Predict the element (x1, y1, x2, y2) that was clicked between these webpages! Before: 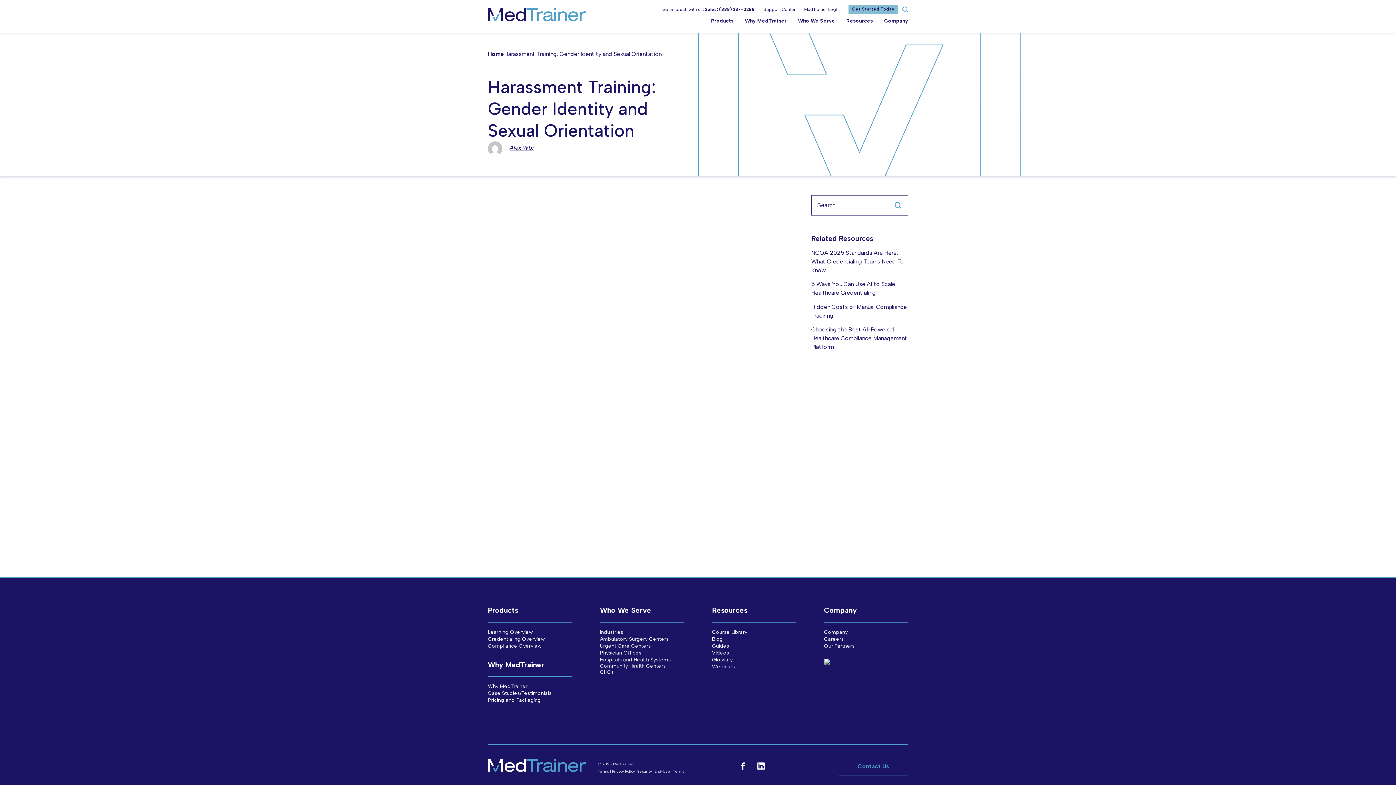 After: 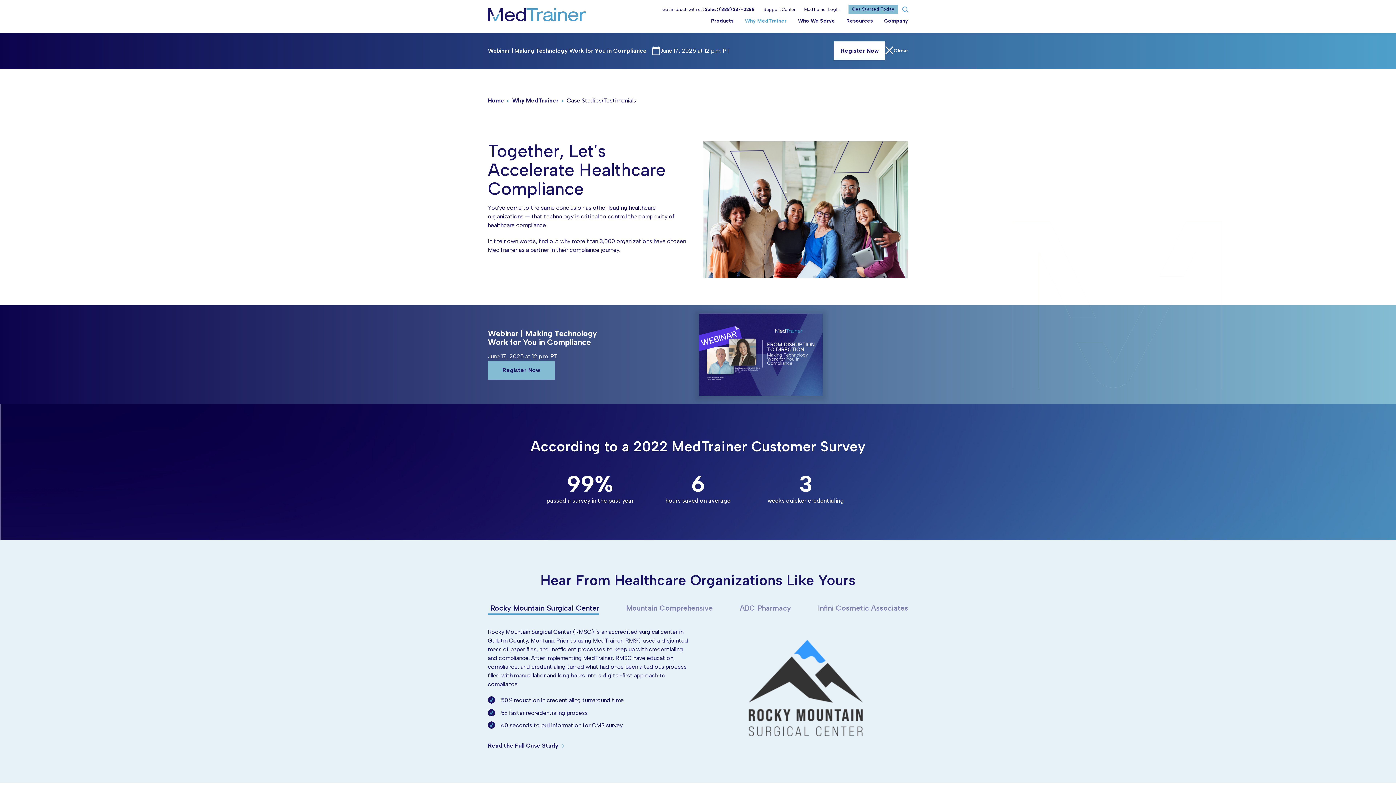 Action: bbox: (488, 690, 551, 696) label: Case Studies/Testimonials